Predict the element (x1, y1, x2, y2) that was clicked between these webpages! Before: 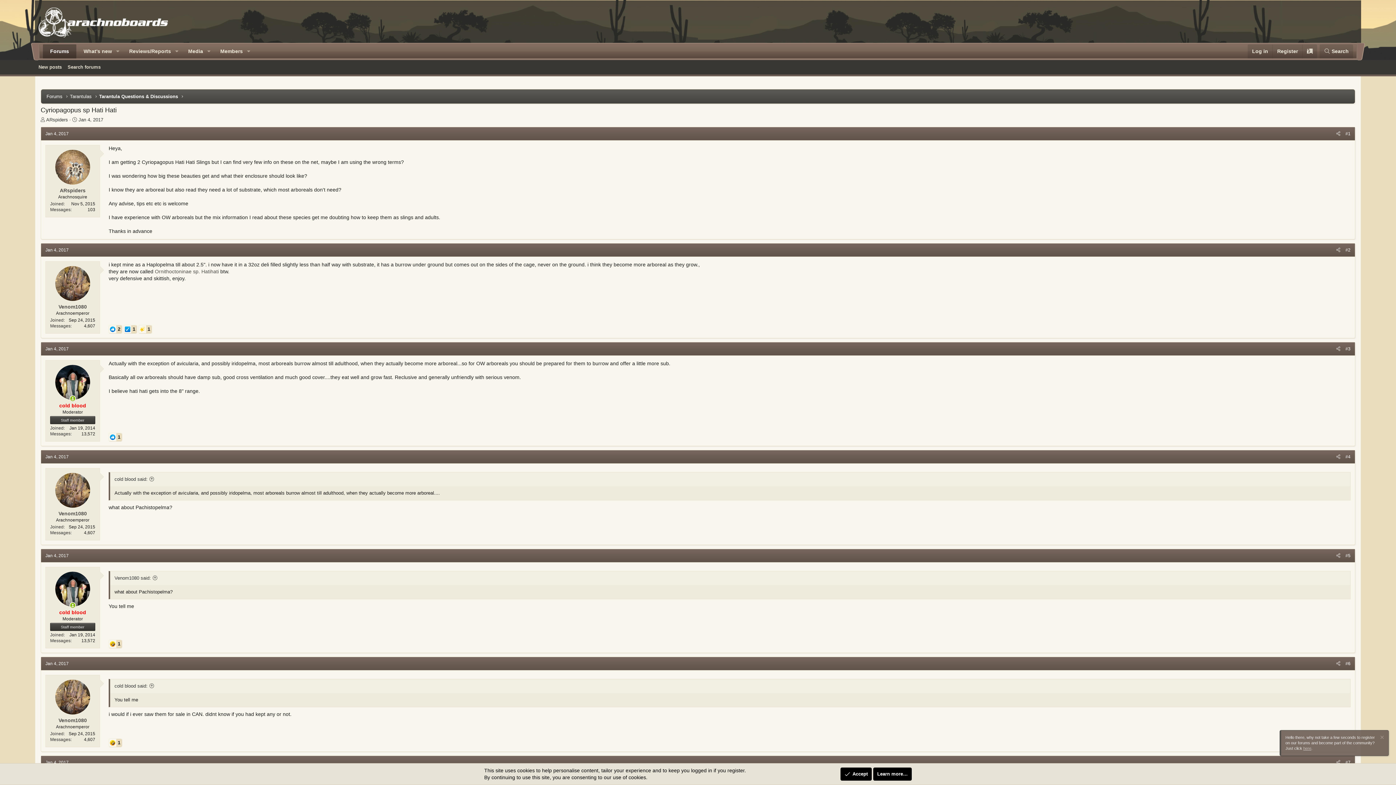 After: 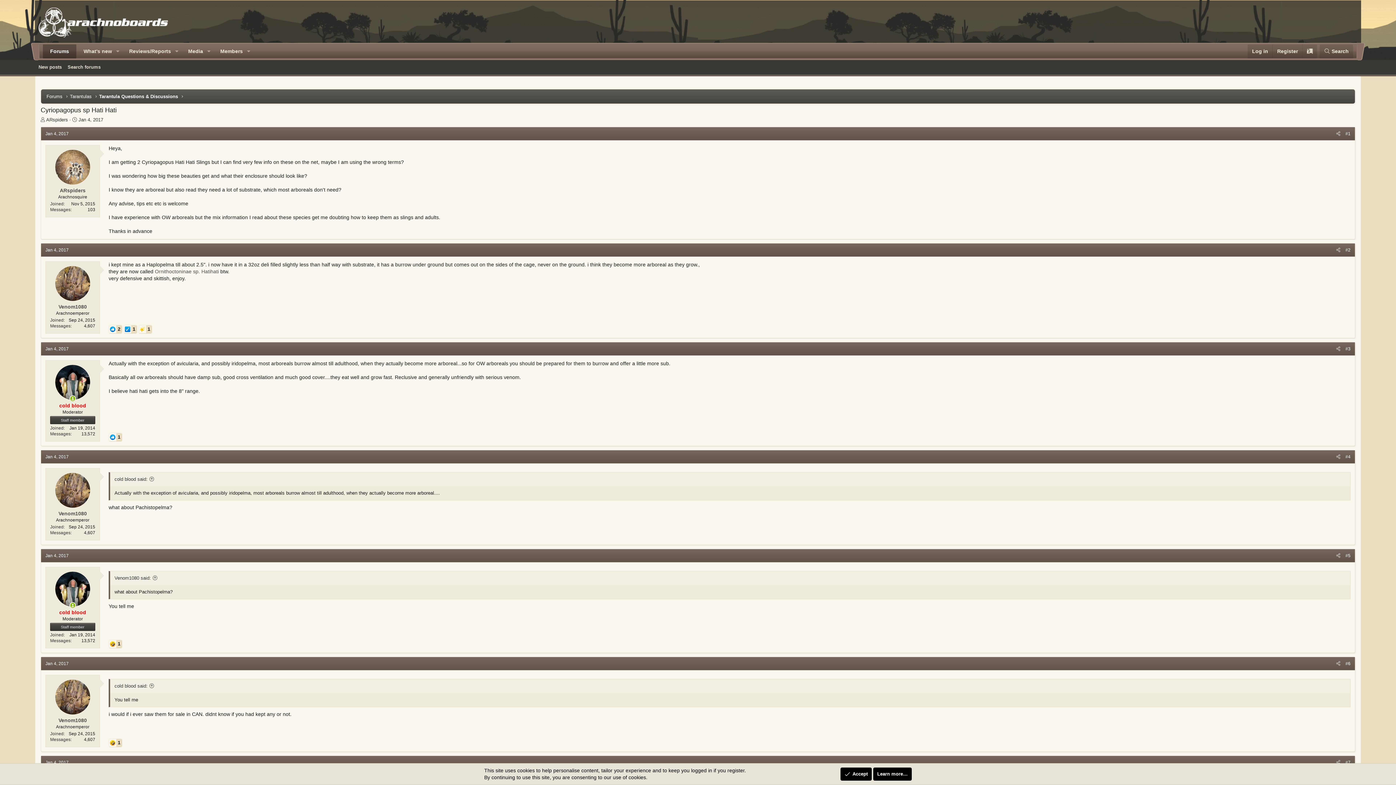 Action: bbox: (154, 268, 218, 274) label: Ornithoctoninae sp. Hatihati